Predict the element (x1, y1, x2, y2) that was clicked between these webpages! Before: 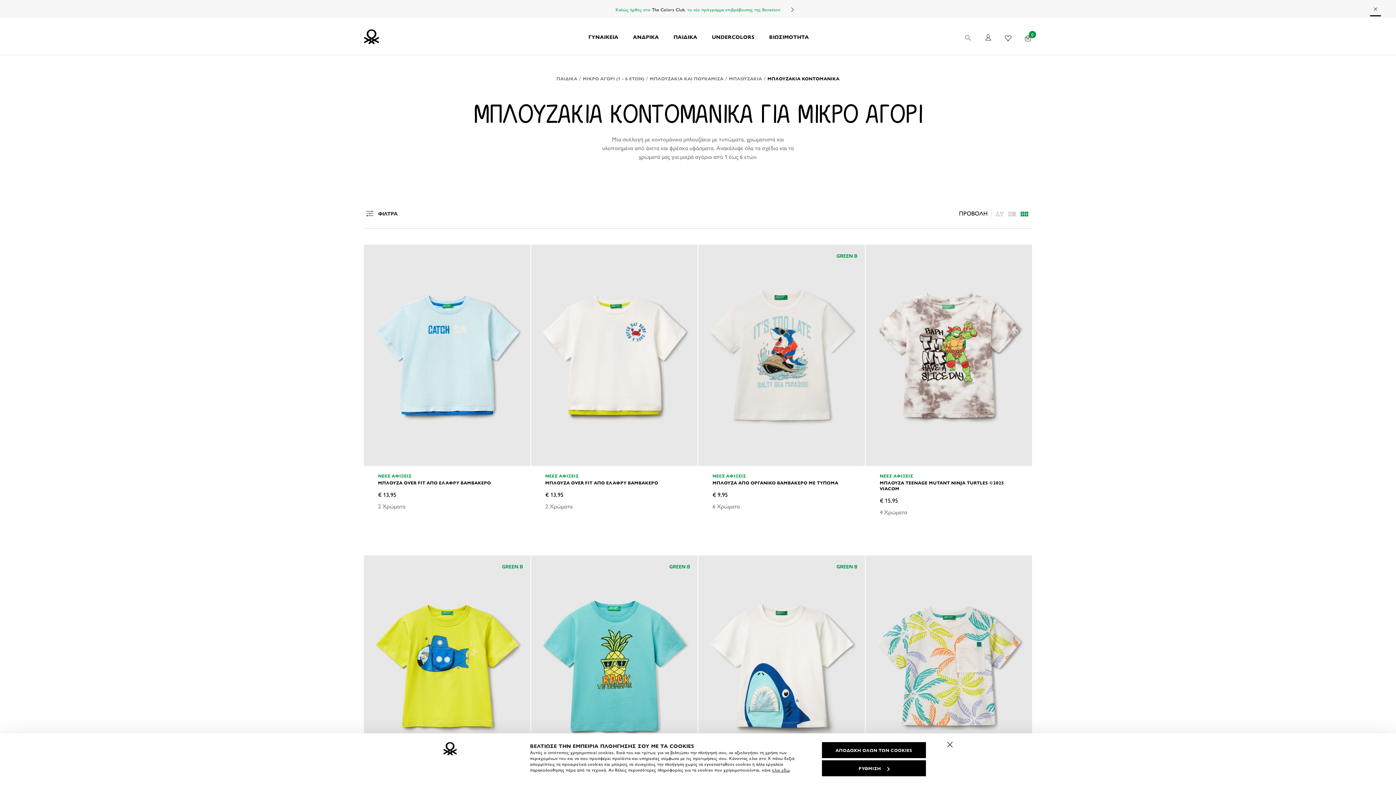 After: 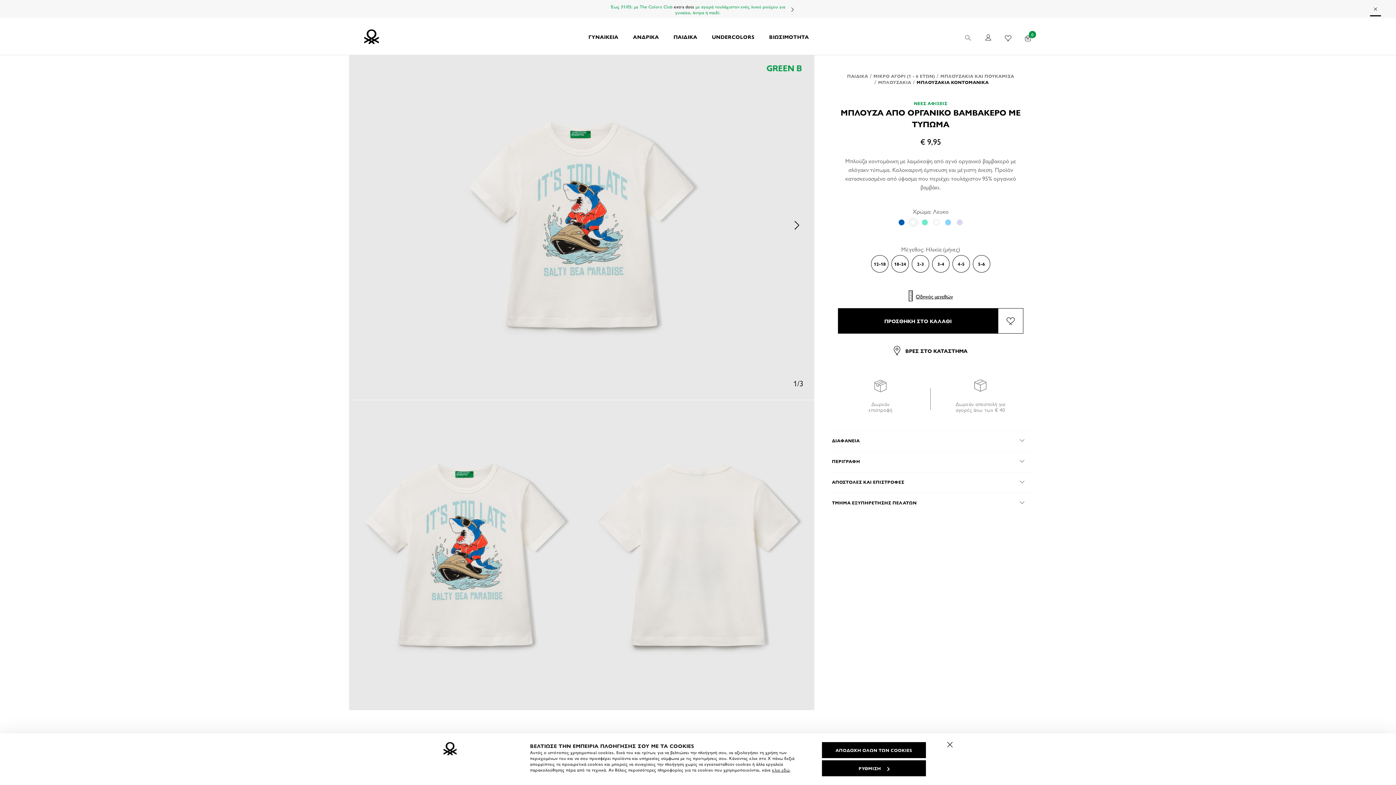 Action: label: ΜΠΛΟΥΖΑ ΑΠΟ ΟΡΓΑΝΙΚΟ ΒΑΜΒΑΚΕΡΟ ΜΕ ΤΥΠΩΜΑ bbox: (712, 480, 850, 485)